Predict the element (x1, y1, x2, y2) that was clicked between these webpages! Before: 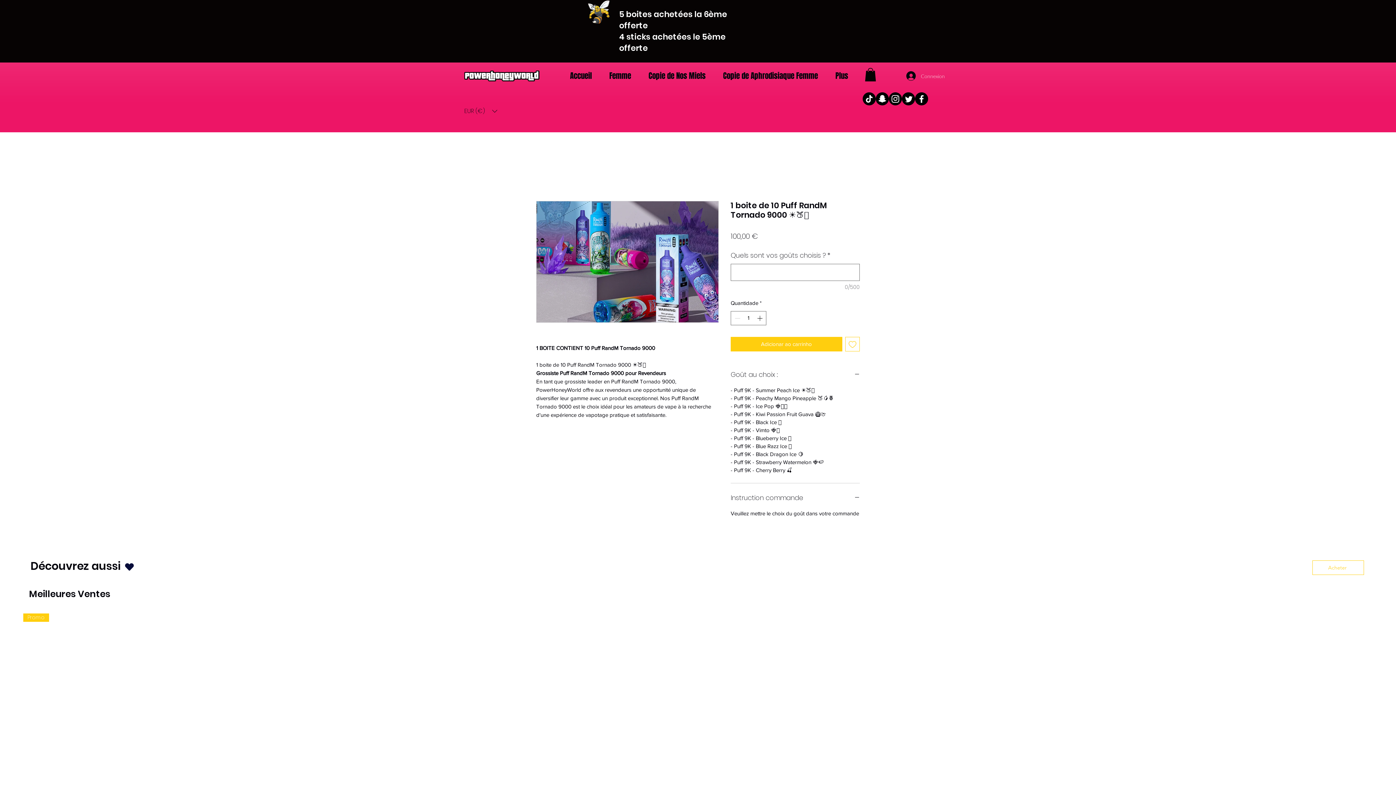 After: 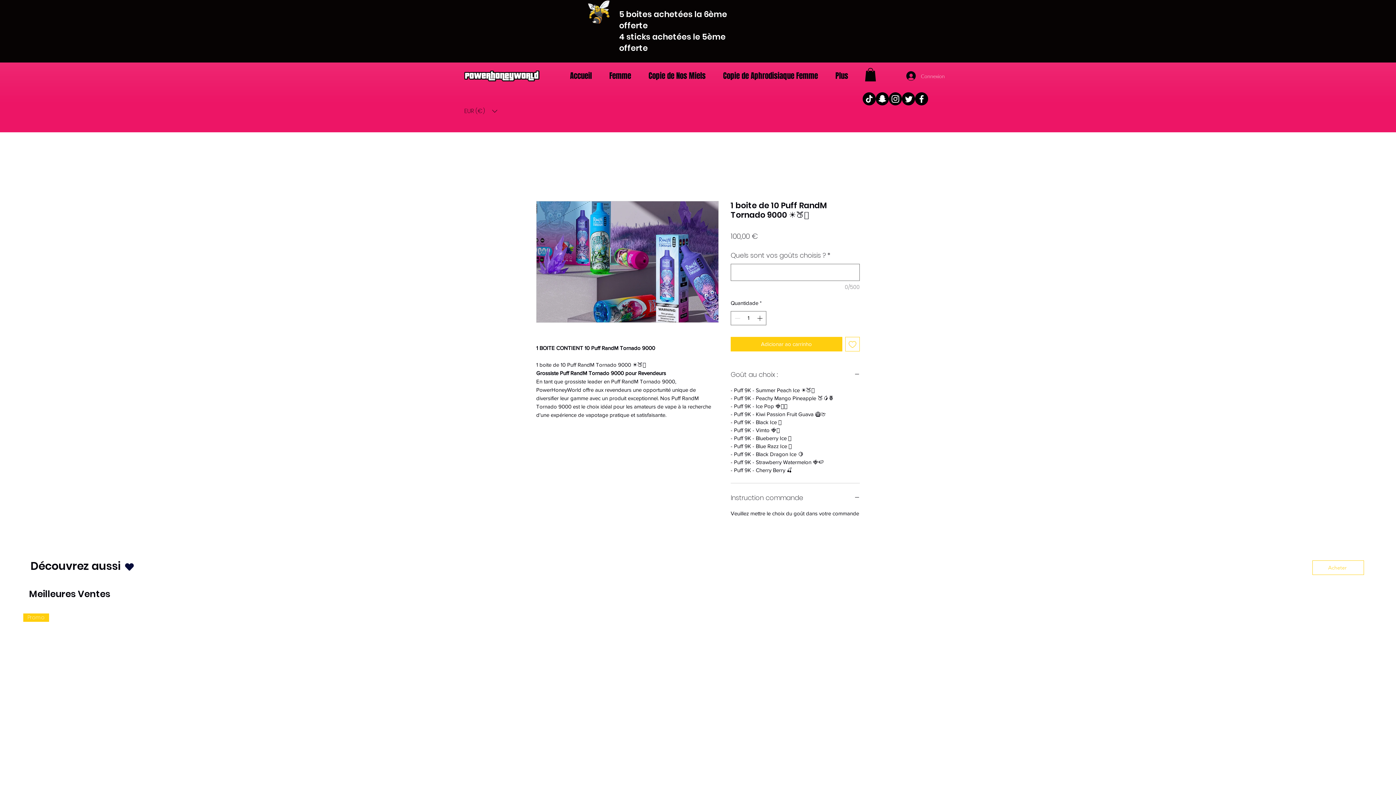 Action: bbox: (876, 92, 889, 105) label: Snapchat